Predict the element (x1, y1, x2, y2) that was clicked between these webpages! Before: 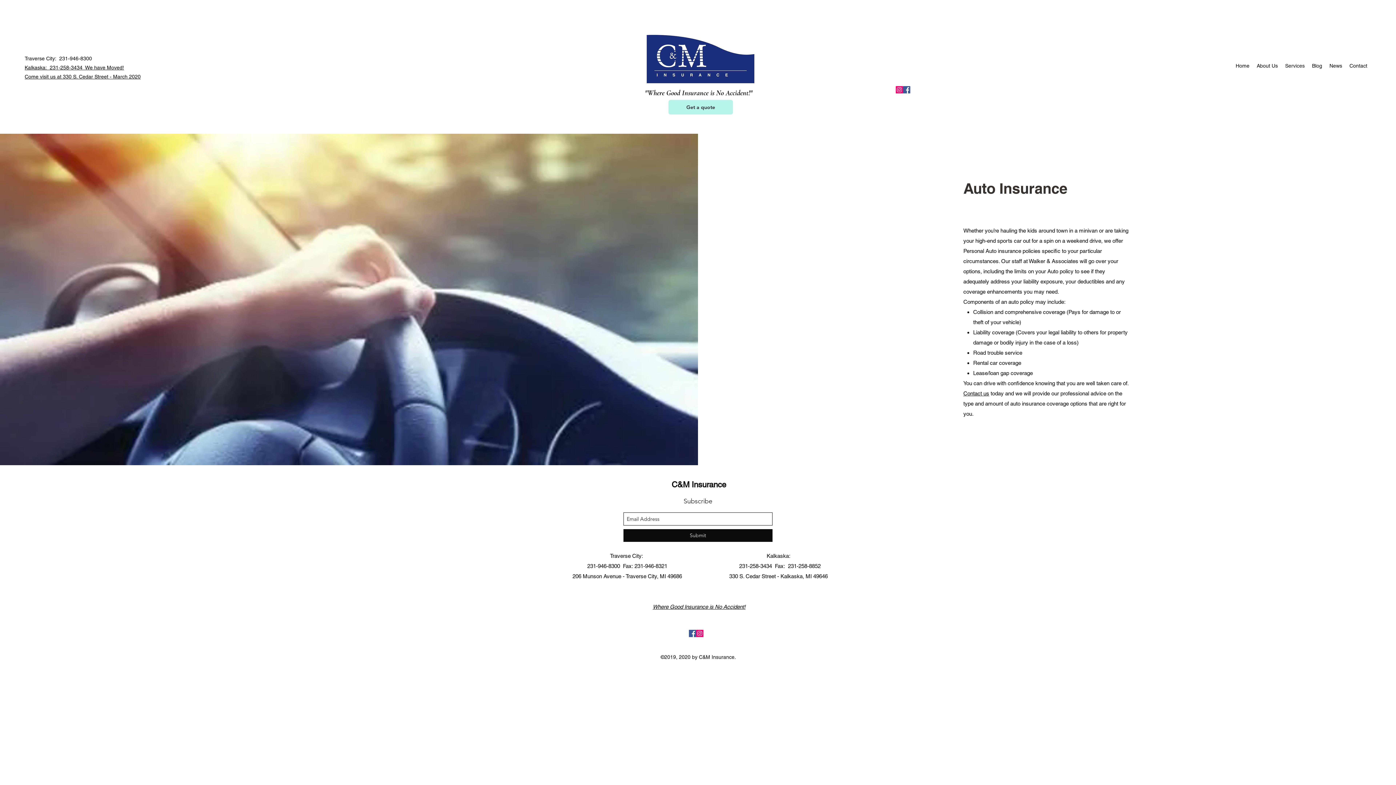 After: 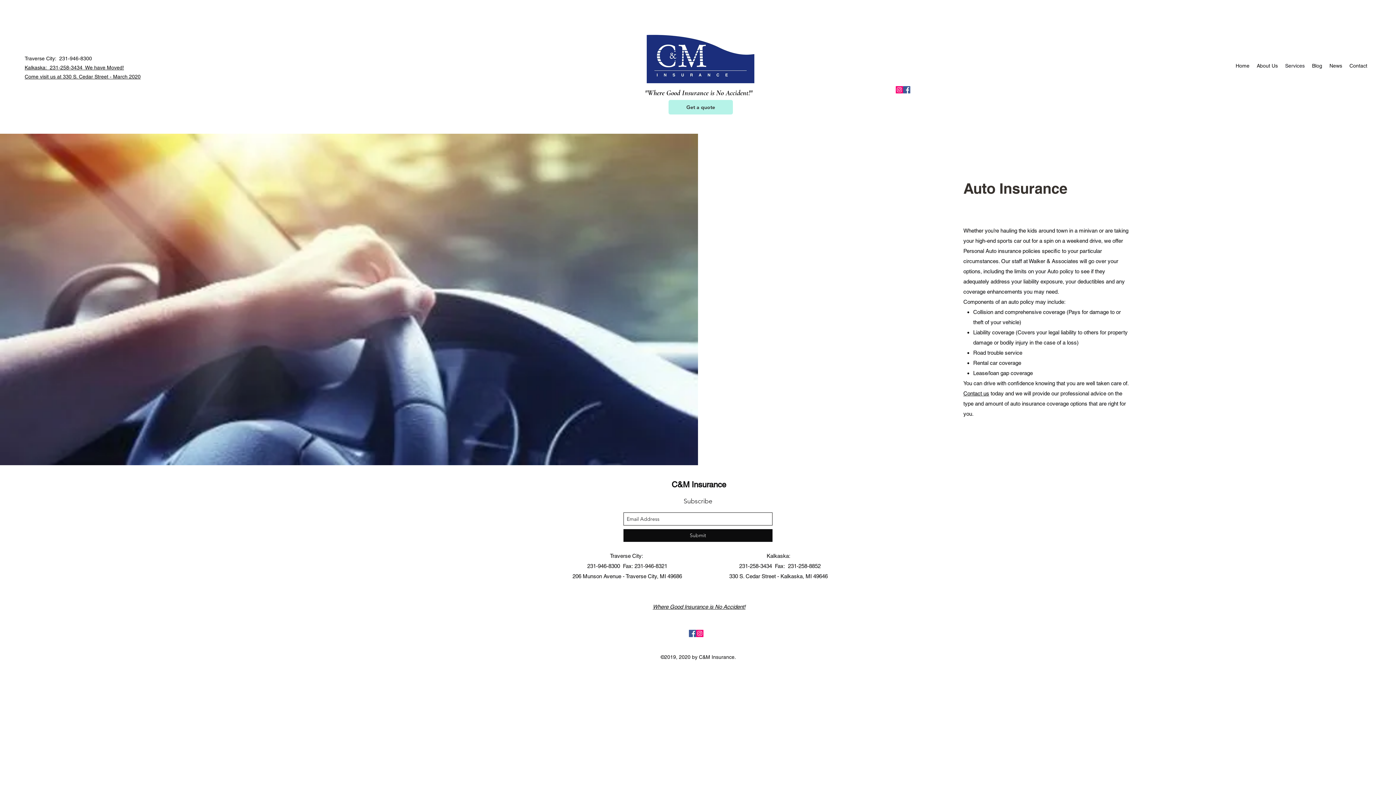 Action: bbox: (689, 630, 696, 637) label: facebook